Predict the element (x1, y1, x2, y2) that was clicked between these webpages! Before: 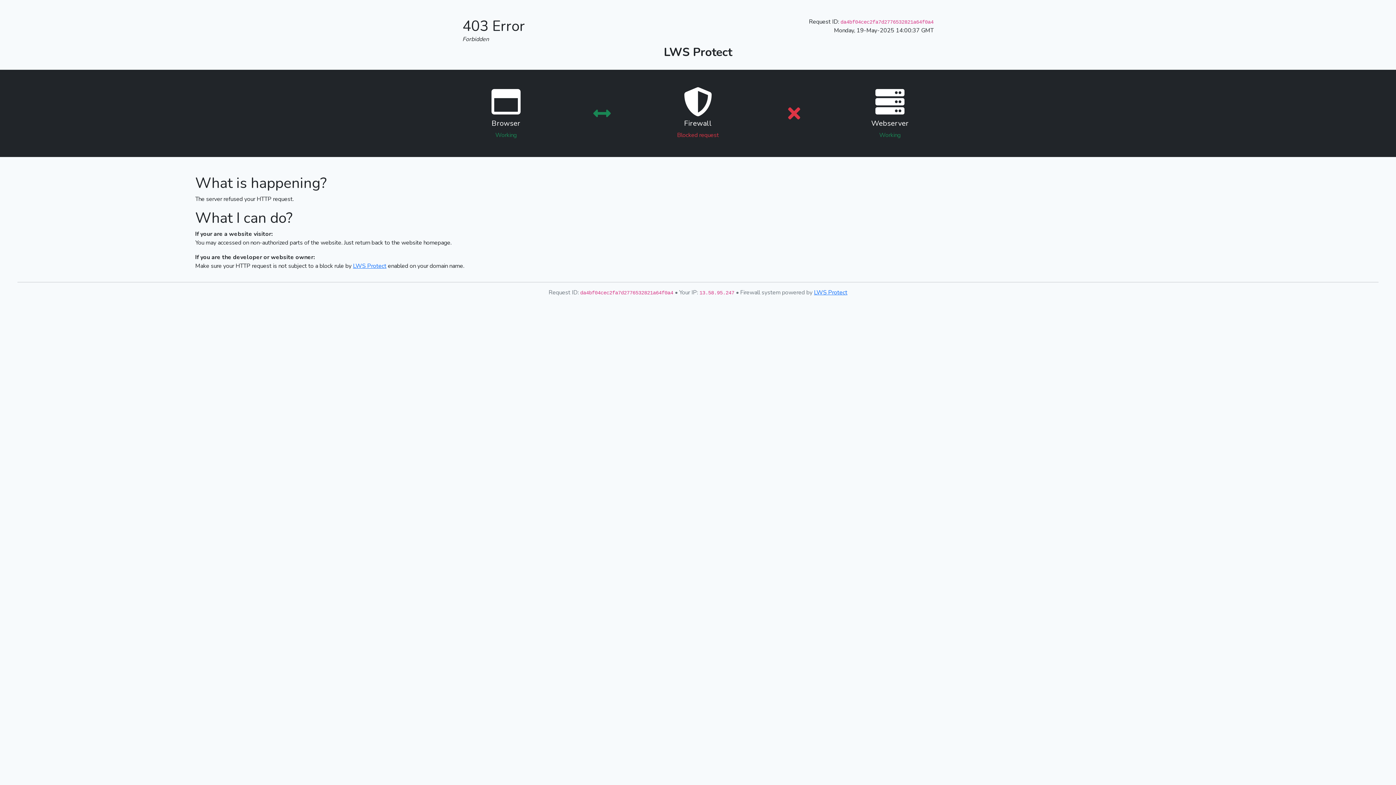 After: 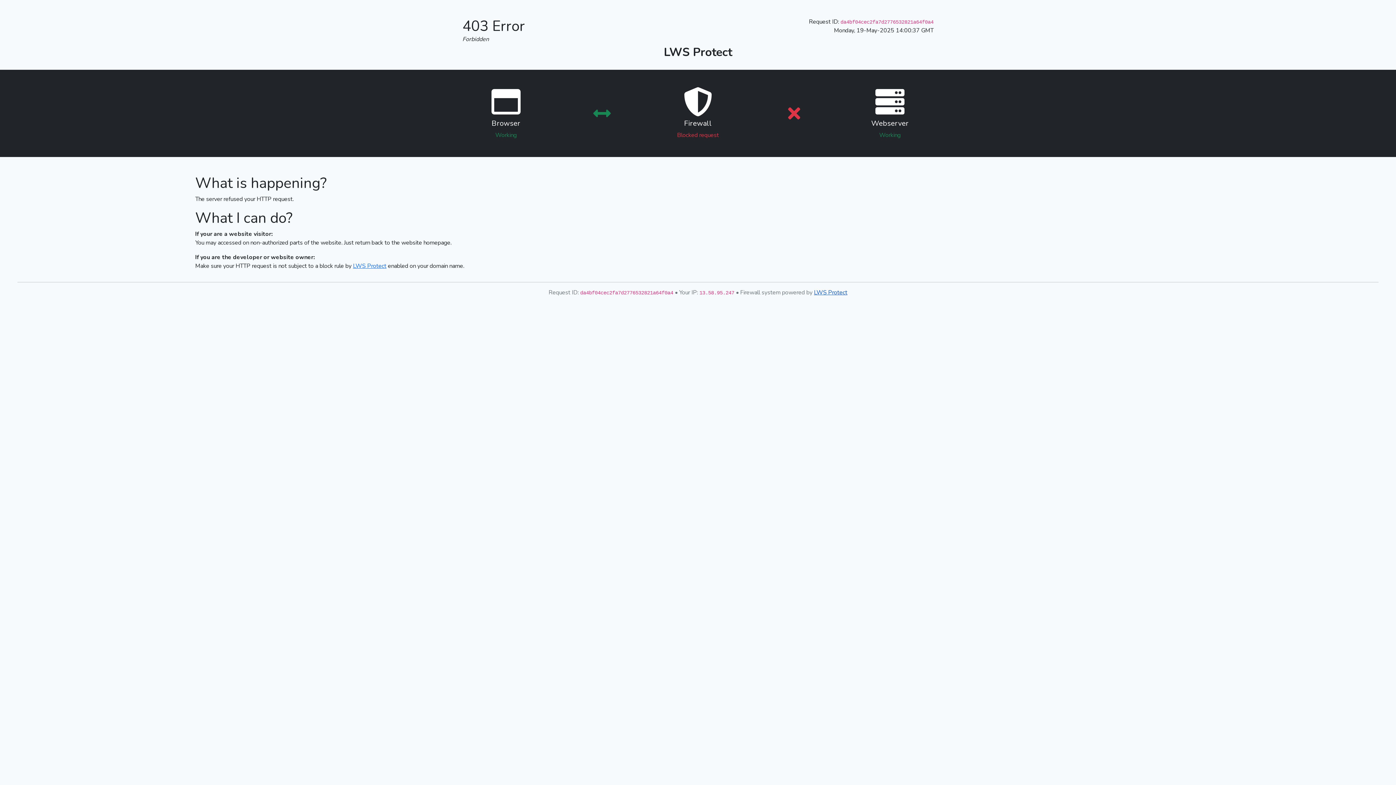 Action: bbox: (814, 288, 847, 296) label: LWS Protect